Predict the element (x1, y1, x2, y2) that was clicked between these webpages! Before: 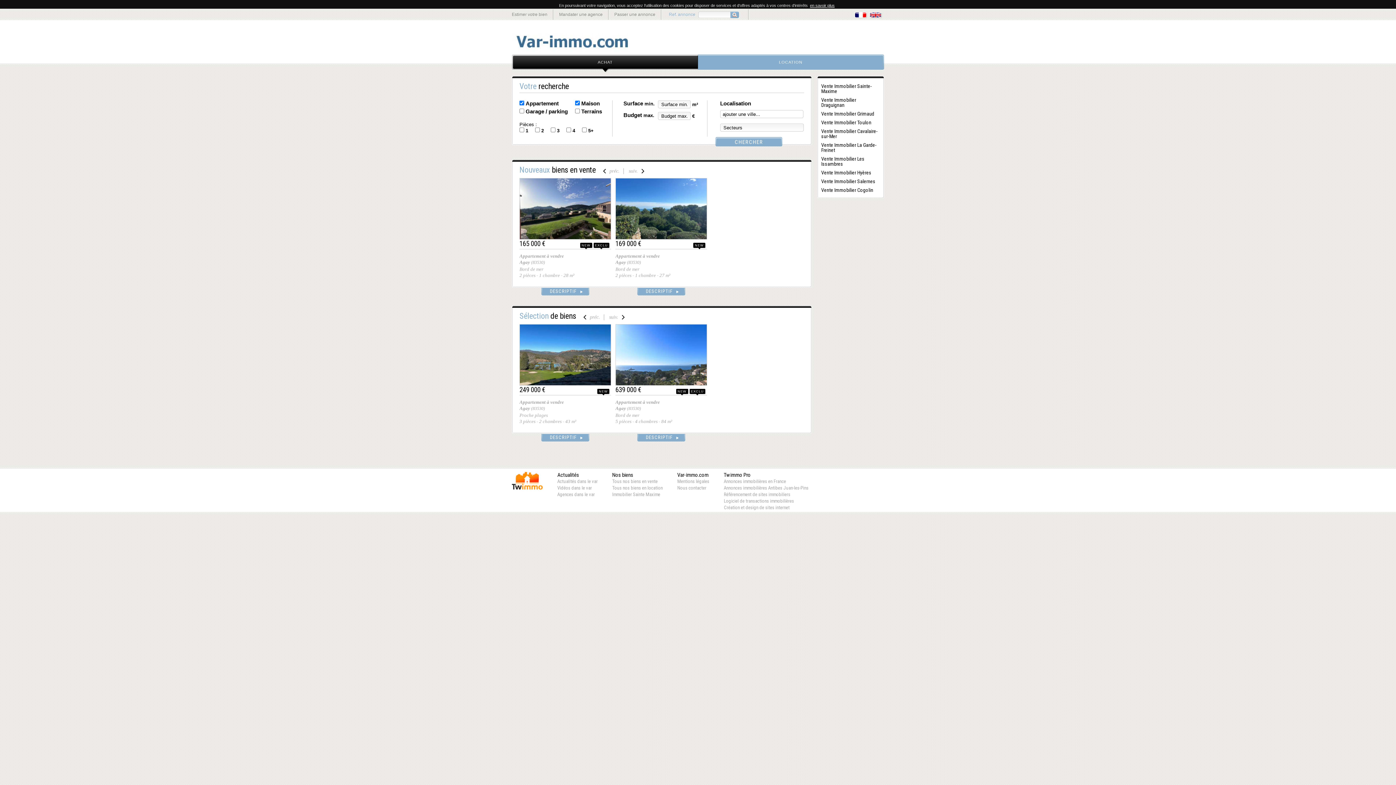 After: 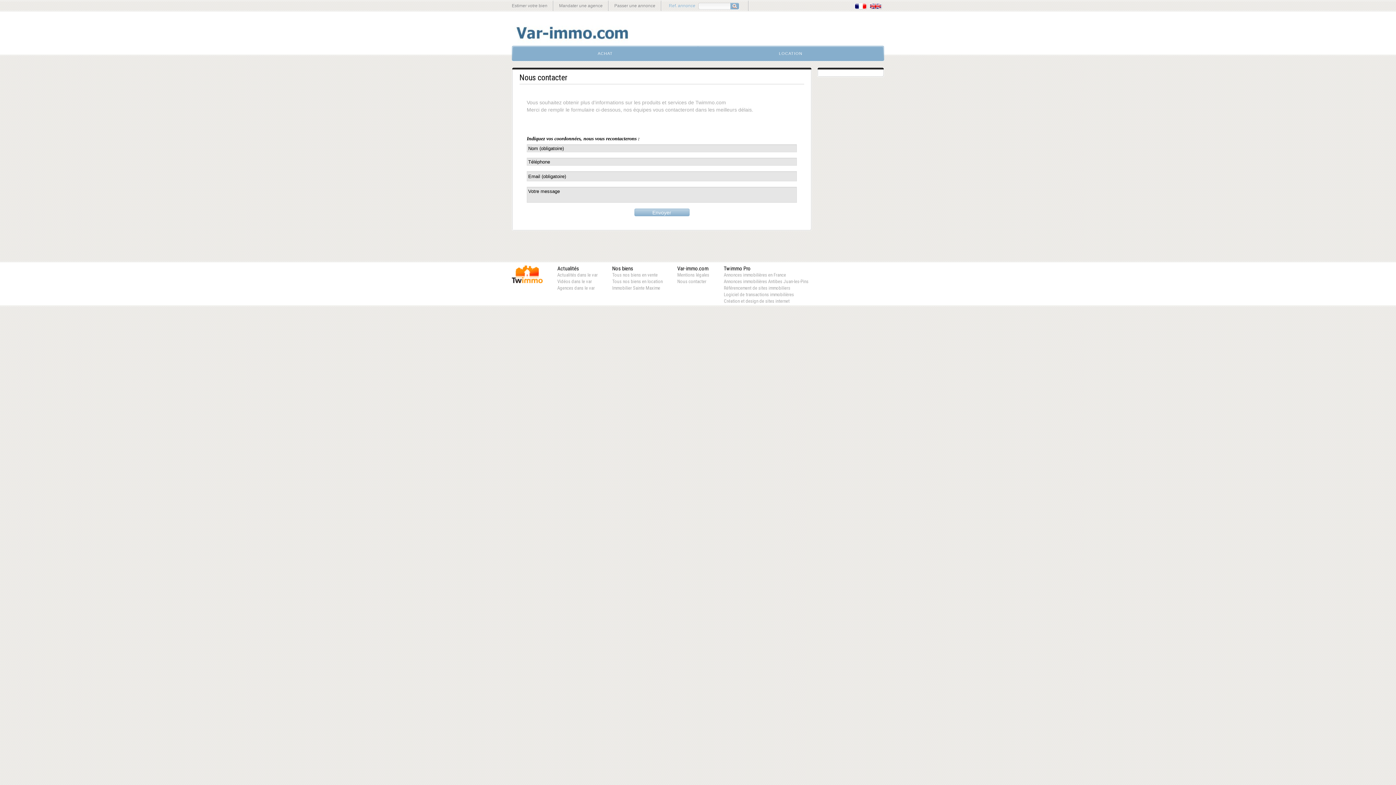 Action: label: Nous contacter bbox: (677, 485, 706, 490)